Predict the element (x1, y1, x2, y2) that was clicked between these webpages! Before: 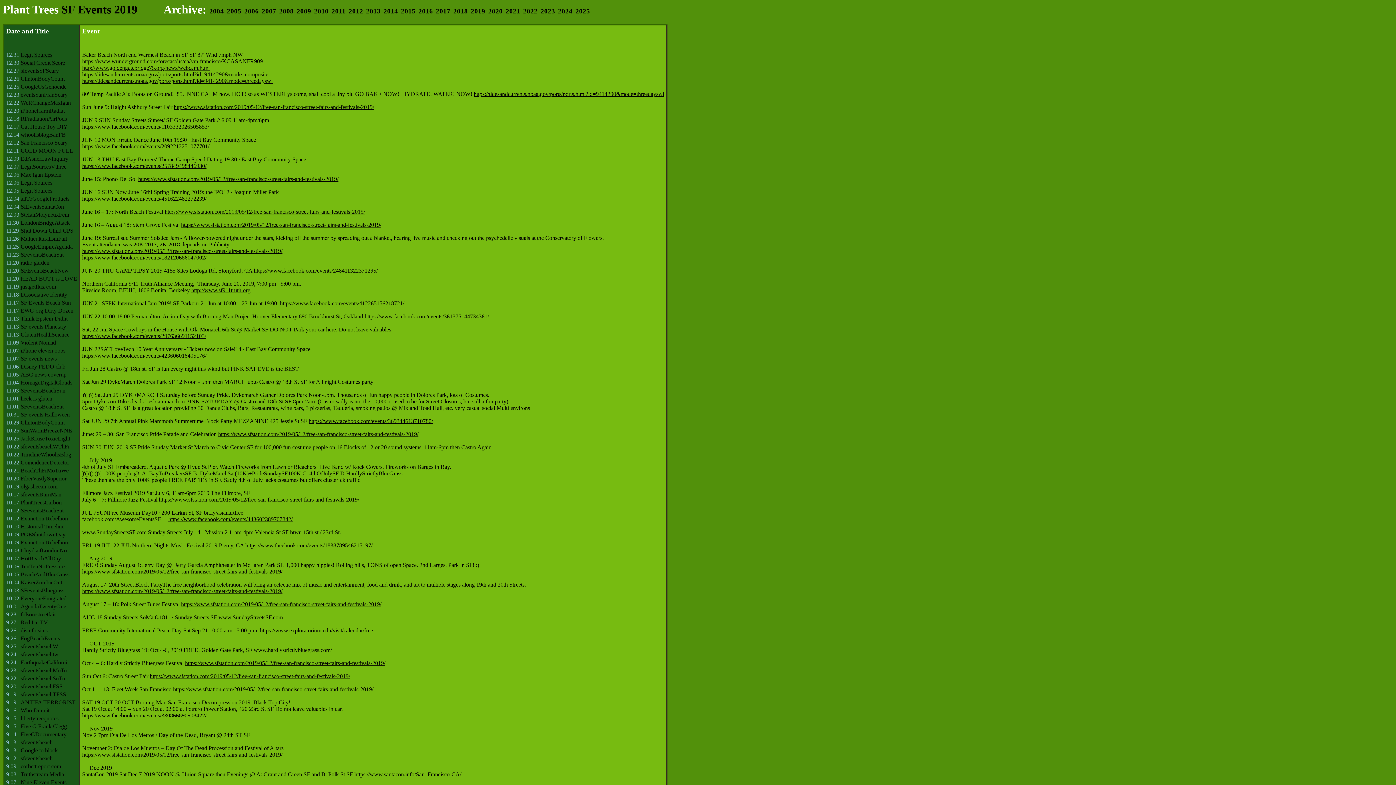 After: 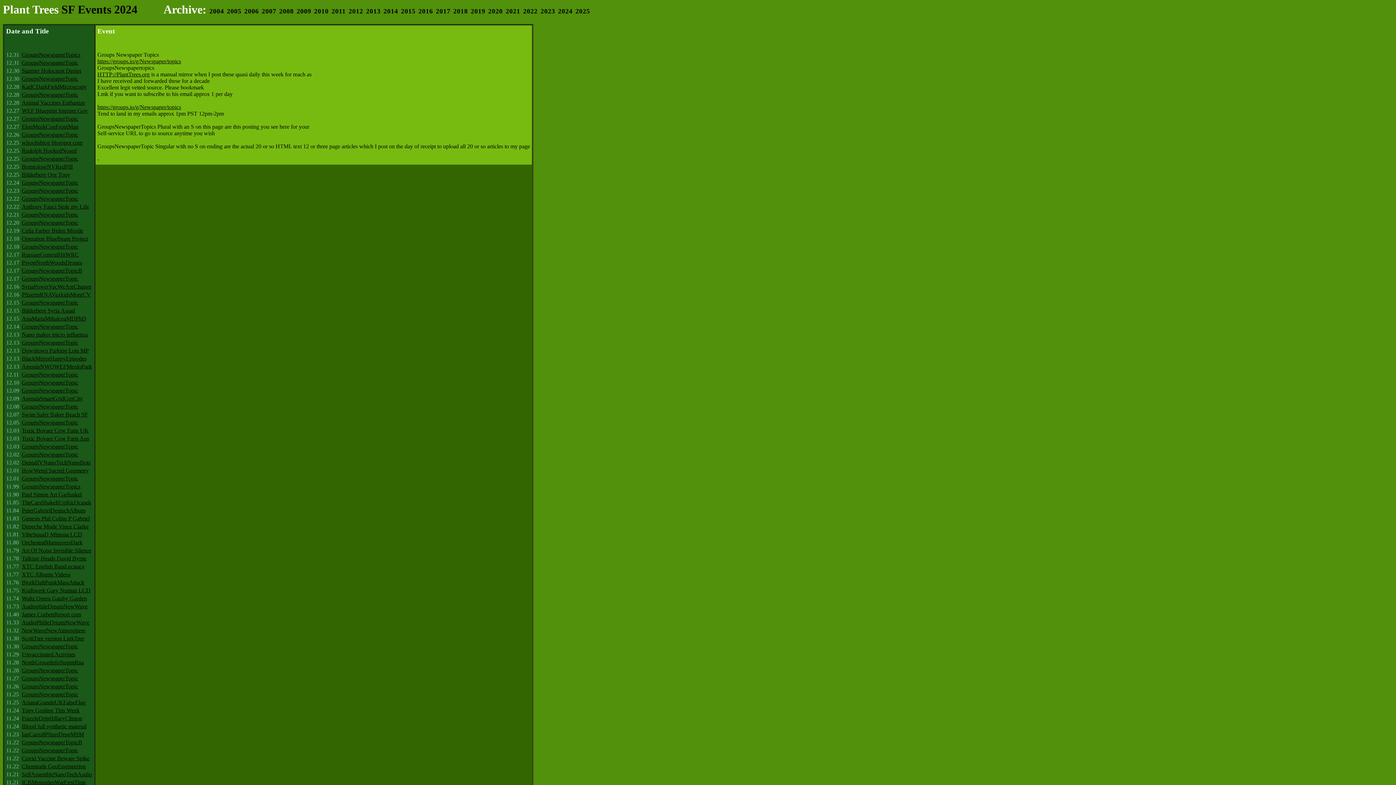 Action: bbox: (558, 7, 572, 14) label: 2024